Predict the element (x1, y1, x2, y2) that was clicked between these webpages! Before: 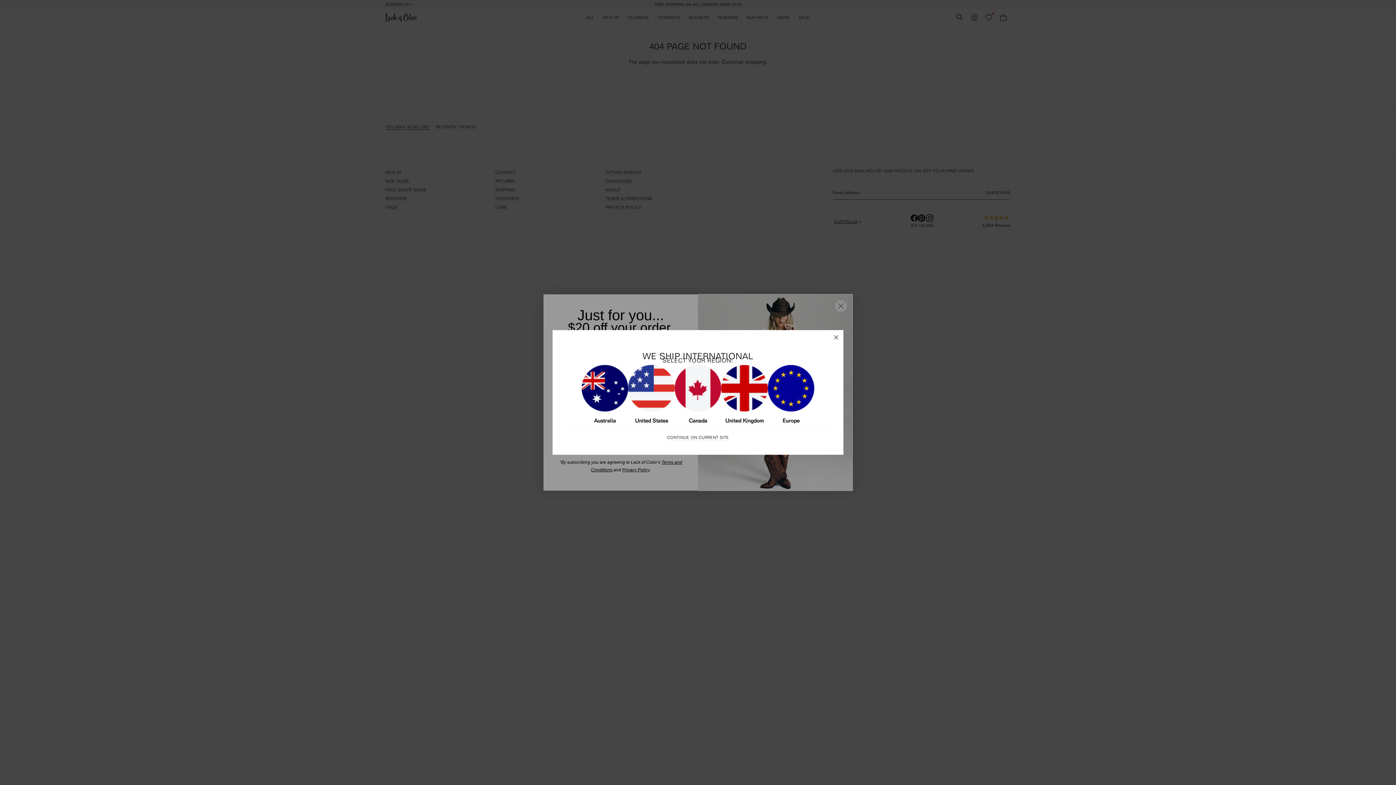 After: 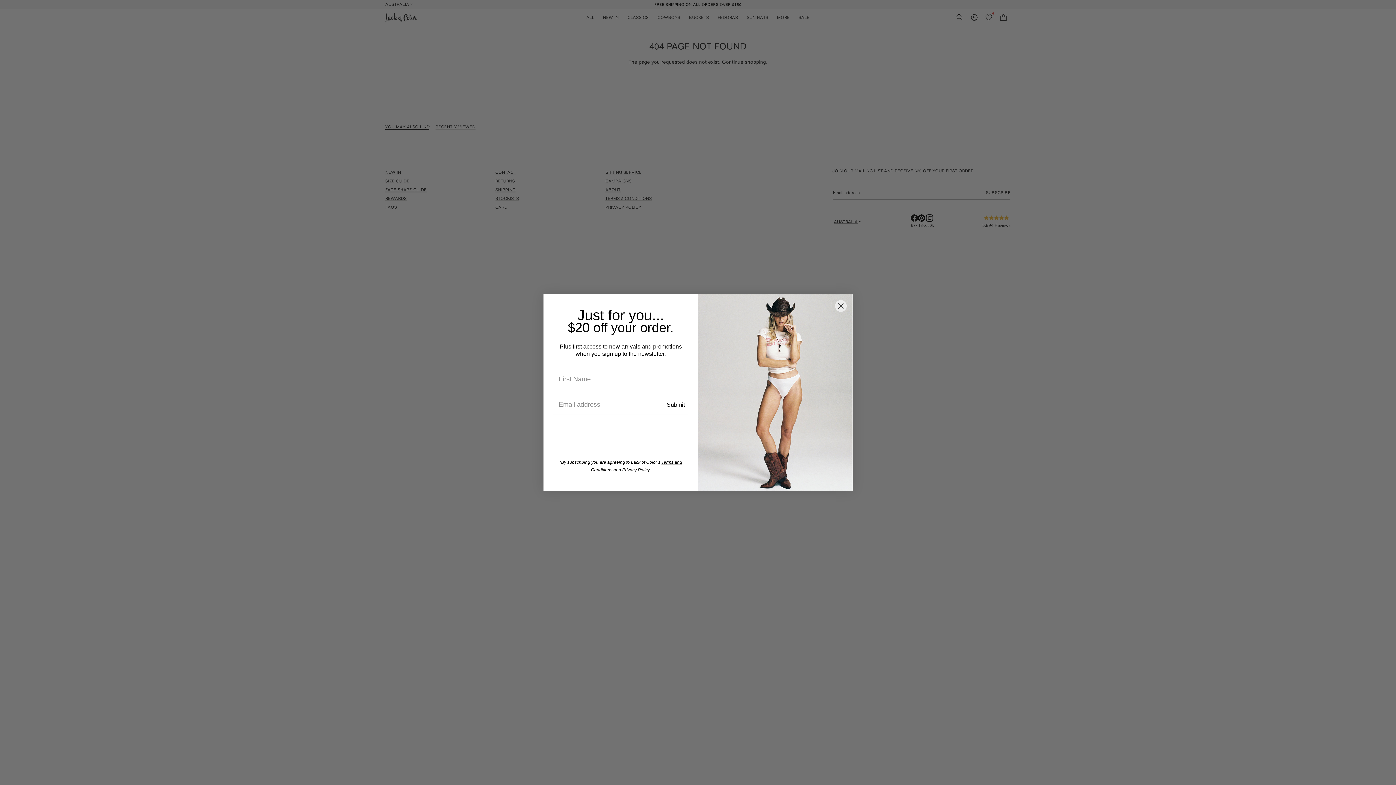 Action: label: CONTINUE ON CURRENT SITE bbox: (667, 434, 729, 440)